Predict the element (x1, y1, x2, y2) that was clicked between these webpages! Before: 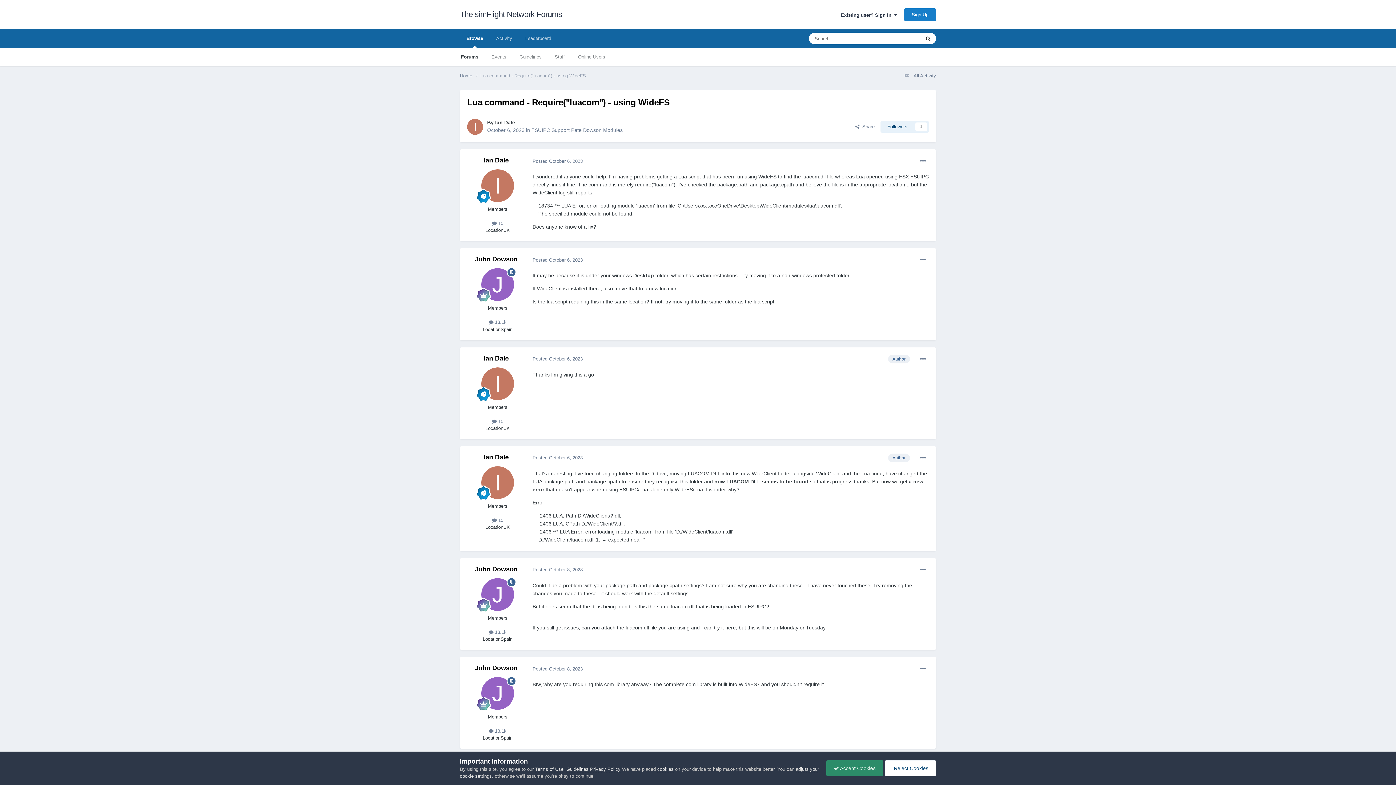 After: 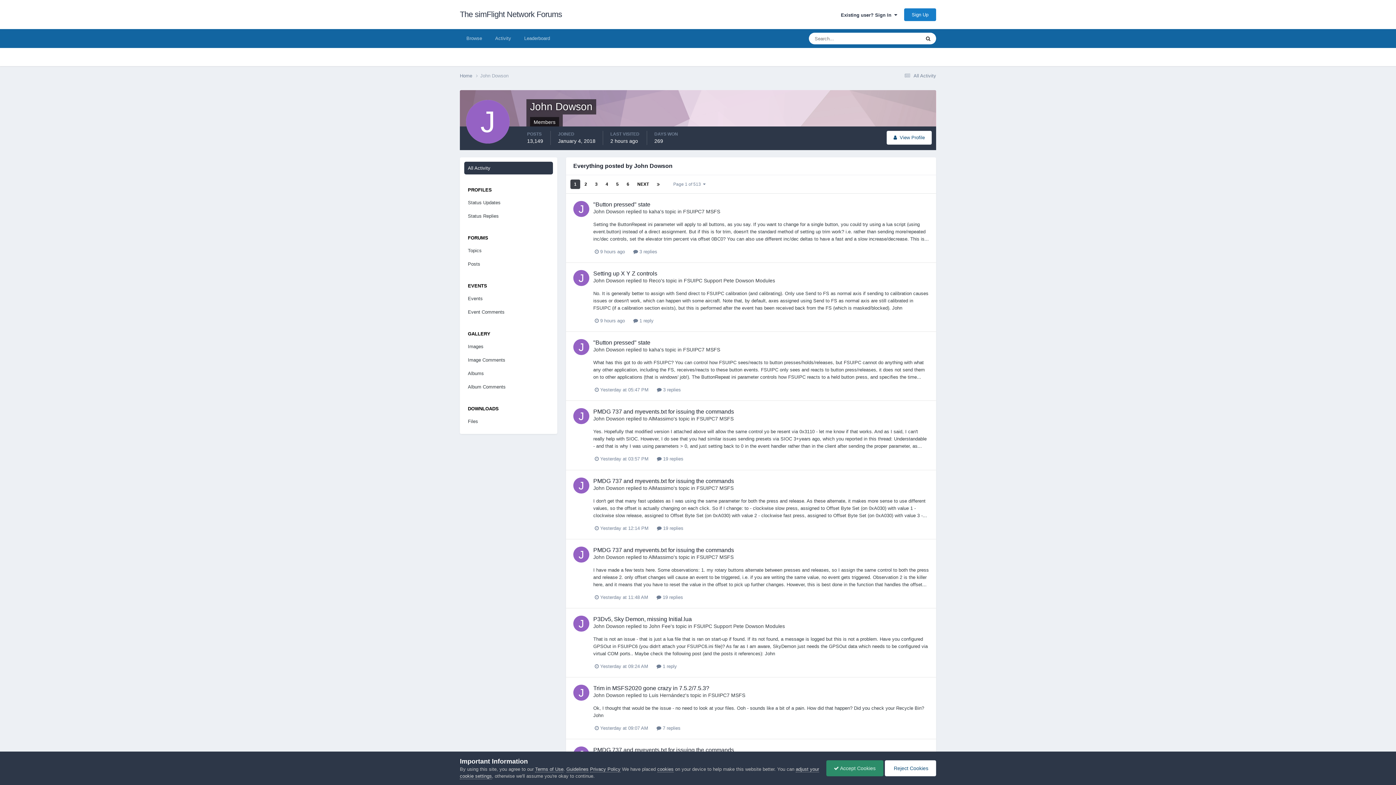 Action: label:  13.1k bbox: (488, 629, 506, 635)